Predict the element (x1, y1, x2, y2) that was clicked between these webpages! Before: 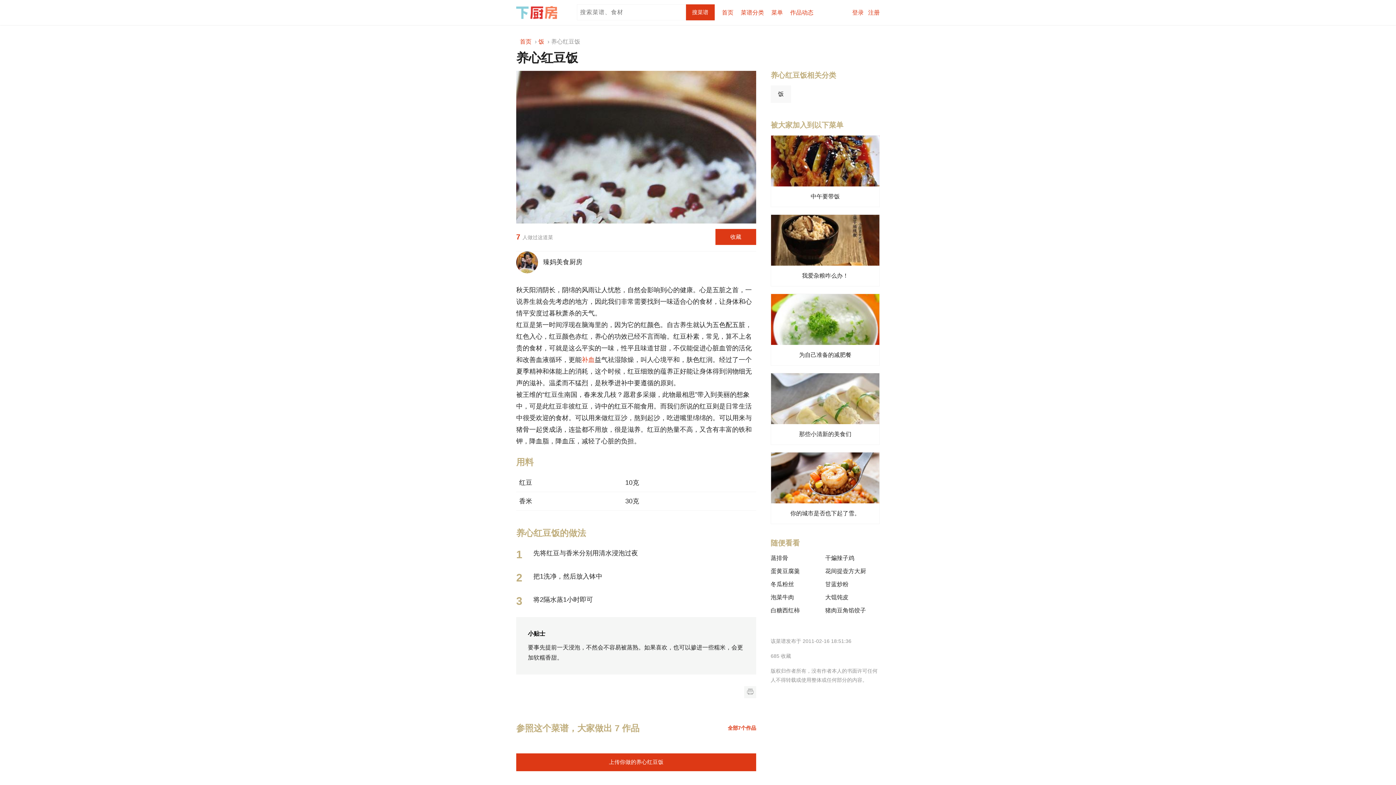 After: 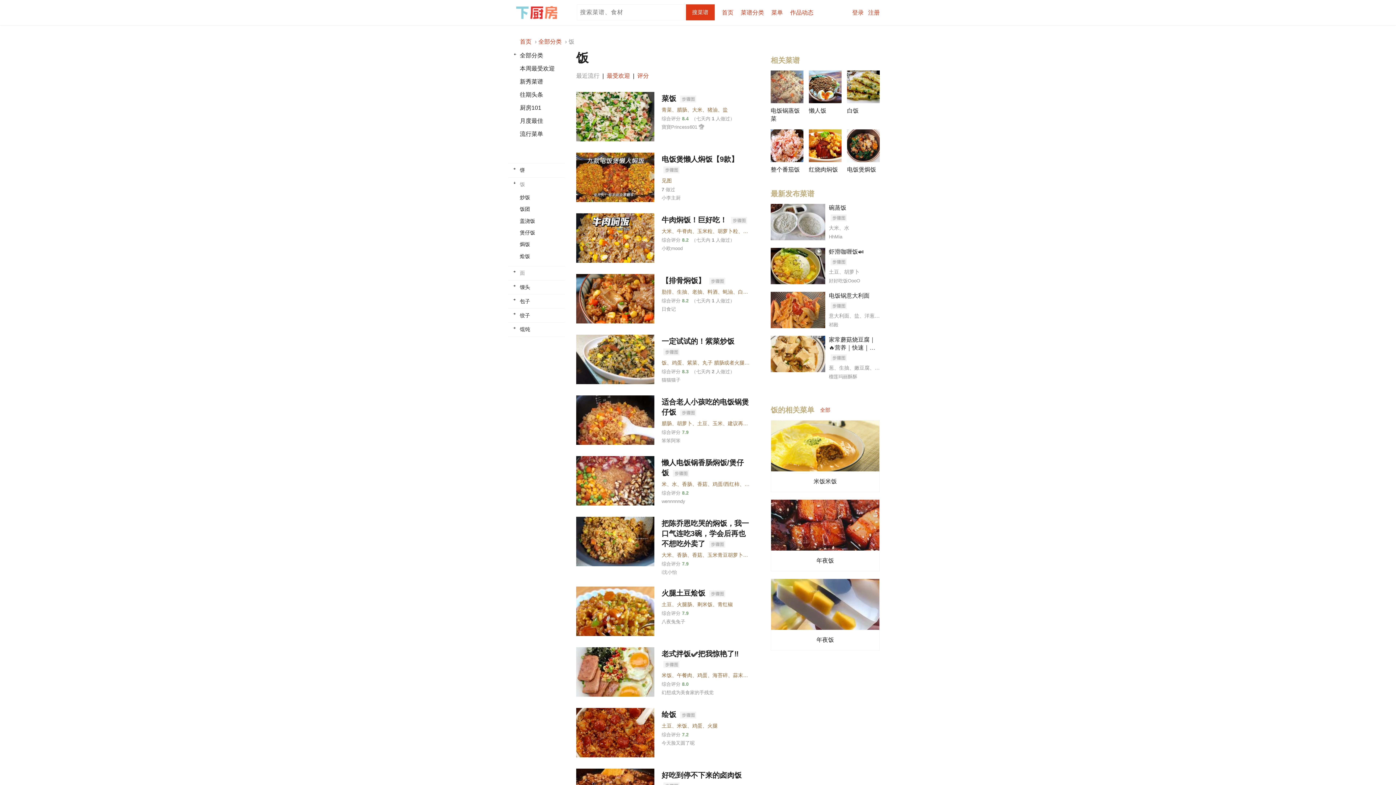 Action: bbox: (538, 38, 544, 44) label: 饭